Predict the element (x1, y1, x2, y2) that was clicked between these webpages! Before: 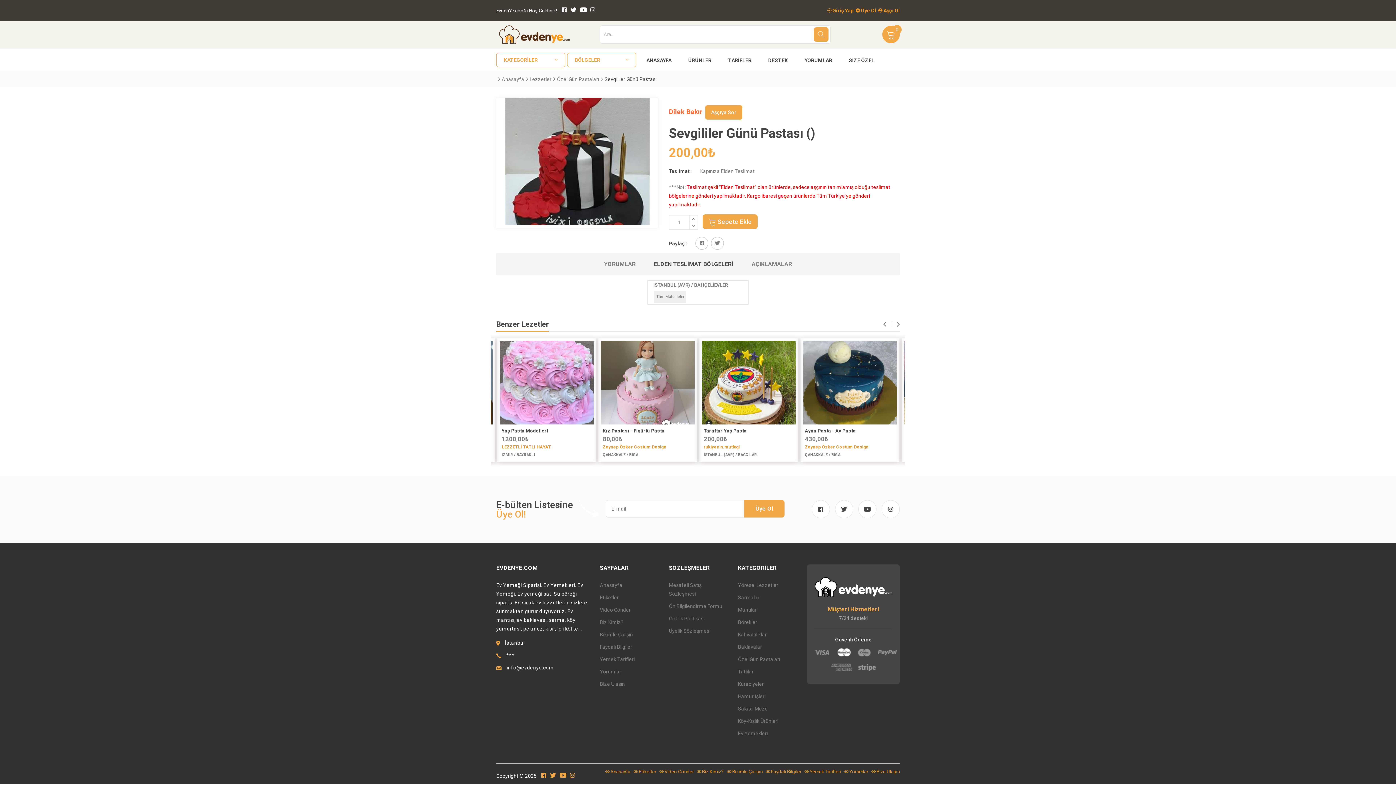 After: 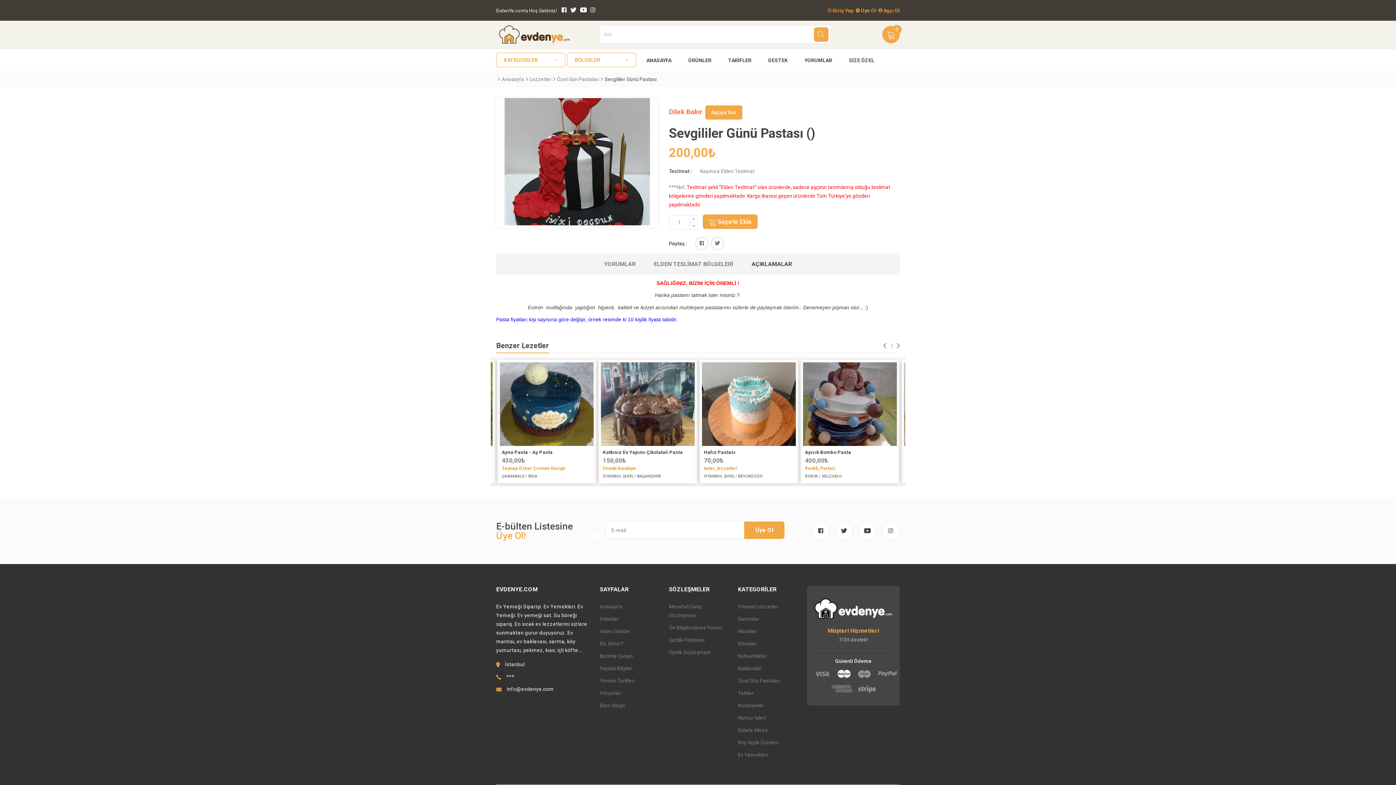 Action: bbox: (742, 258, 801, 269) label: AÇIKLAMALAR